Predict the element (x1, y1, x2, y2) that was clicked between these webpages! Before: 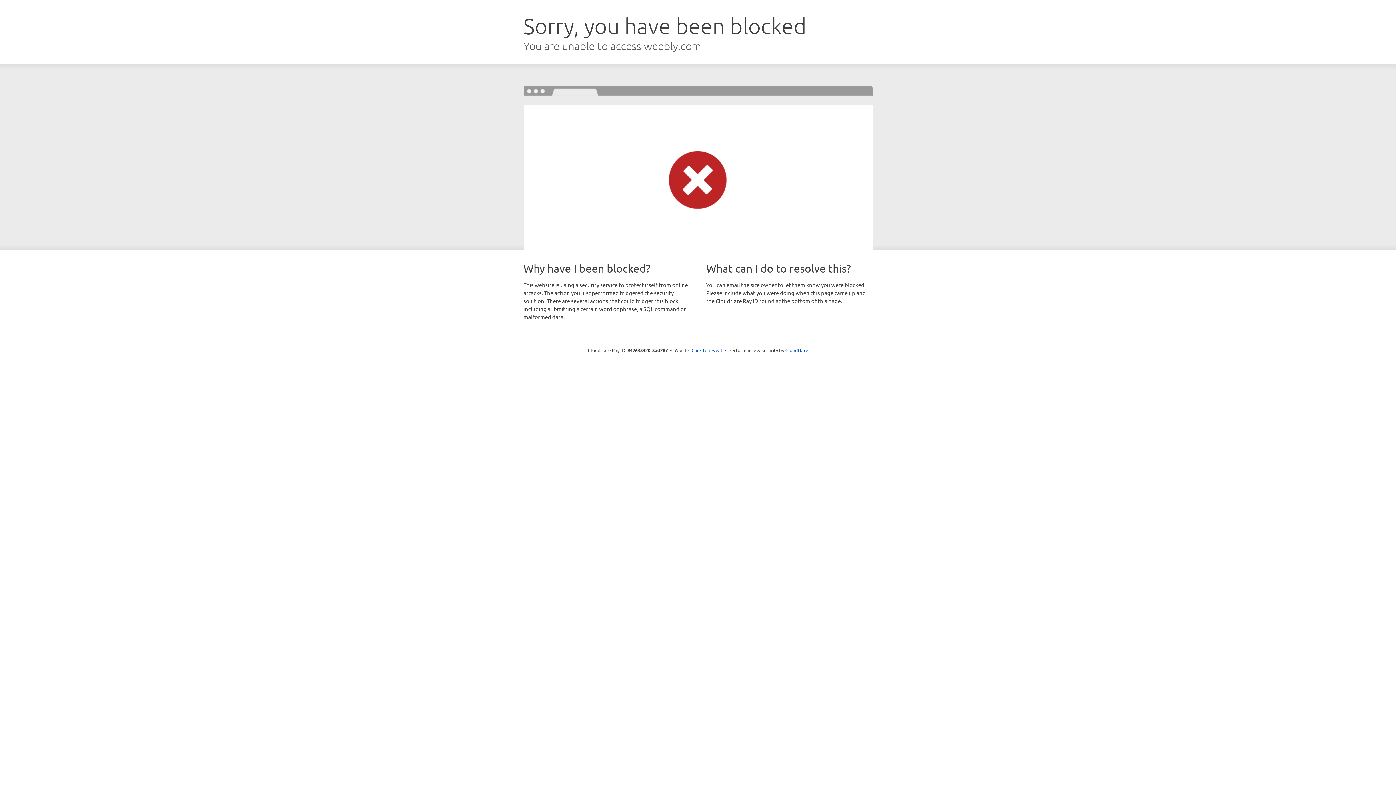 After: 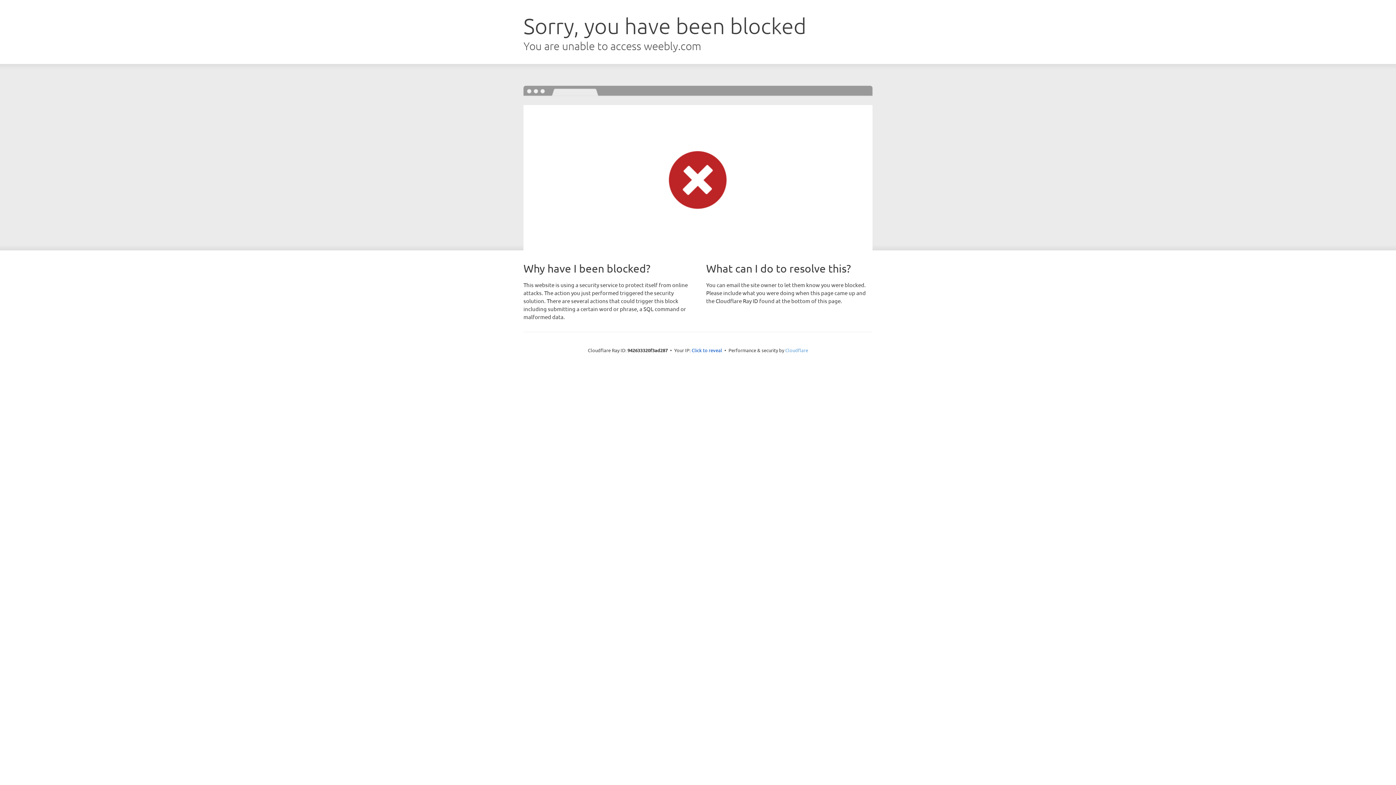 Action: label: Cloudflare bbox: (785, 347, 808, 353)